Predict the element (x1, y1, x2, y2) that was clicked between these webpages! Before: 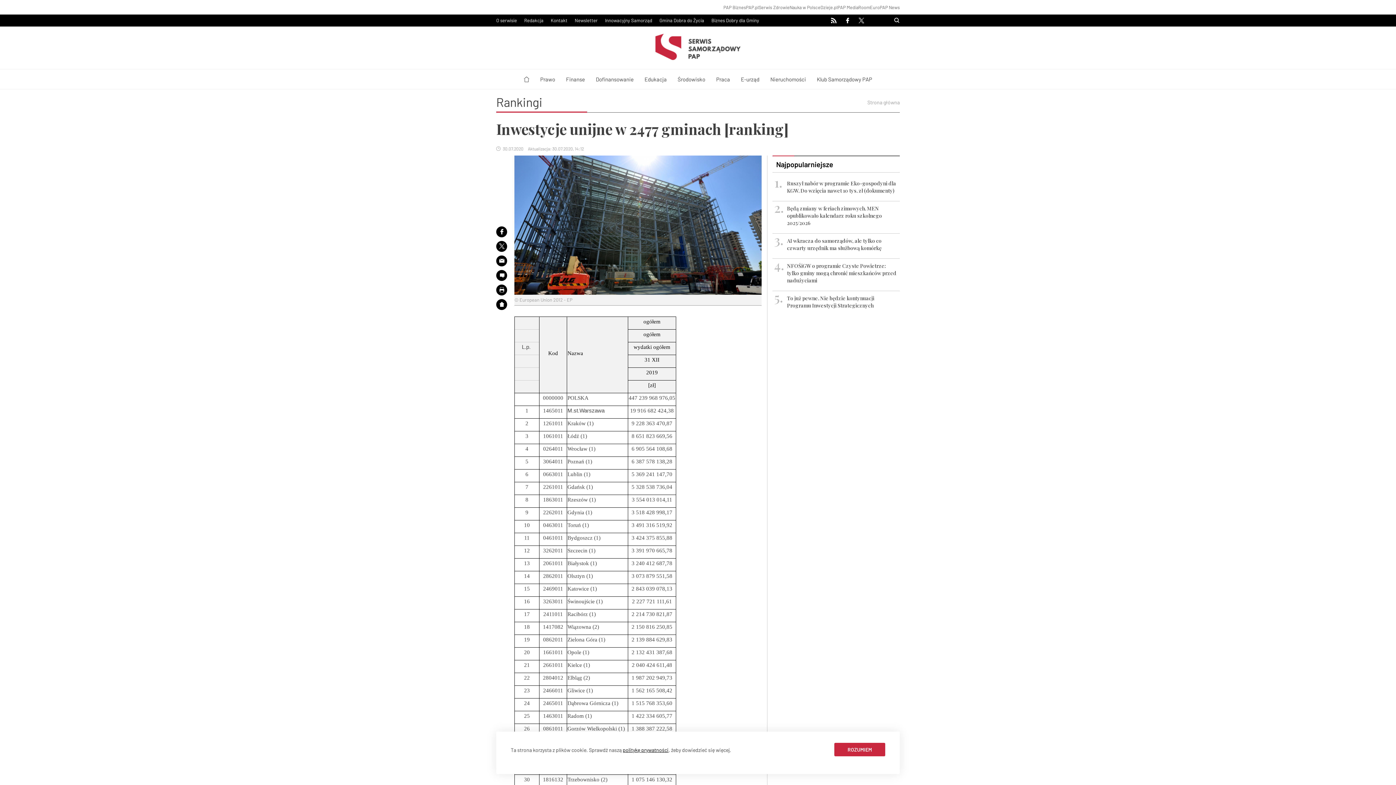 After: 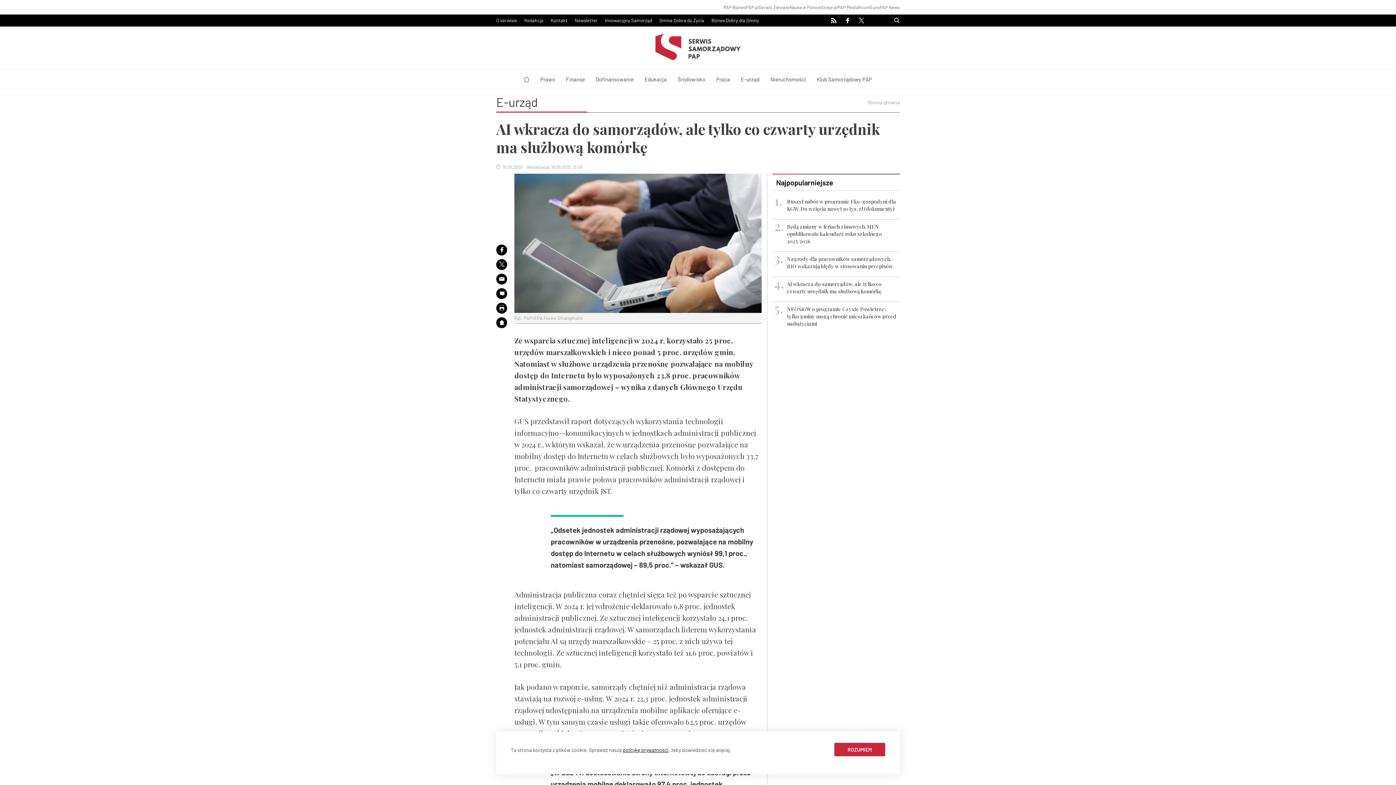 Action: bbox: (787, 237, 898, 252) label: AI wkracza do samorządów, ale tylko co czwarty urzędnik ma służbową komórkę